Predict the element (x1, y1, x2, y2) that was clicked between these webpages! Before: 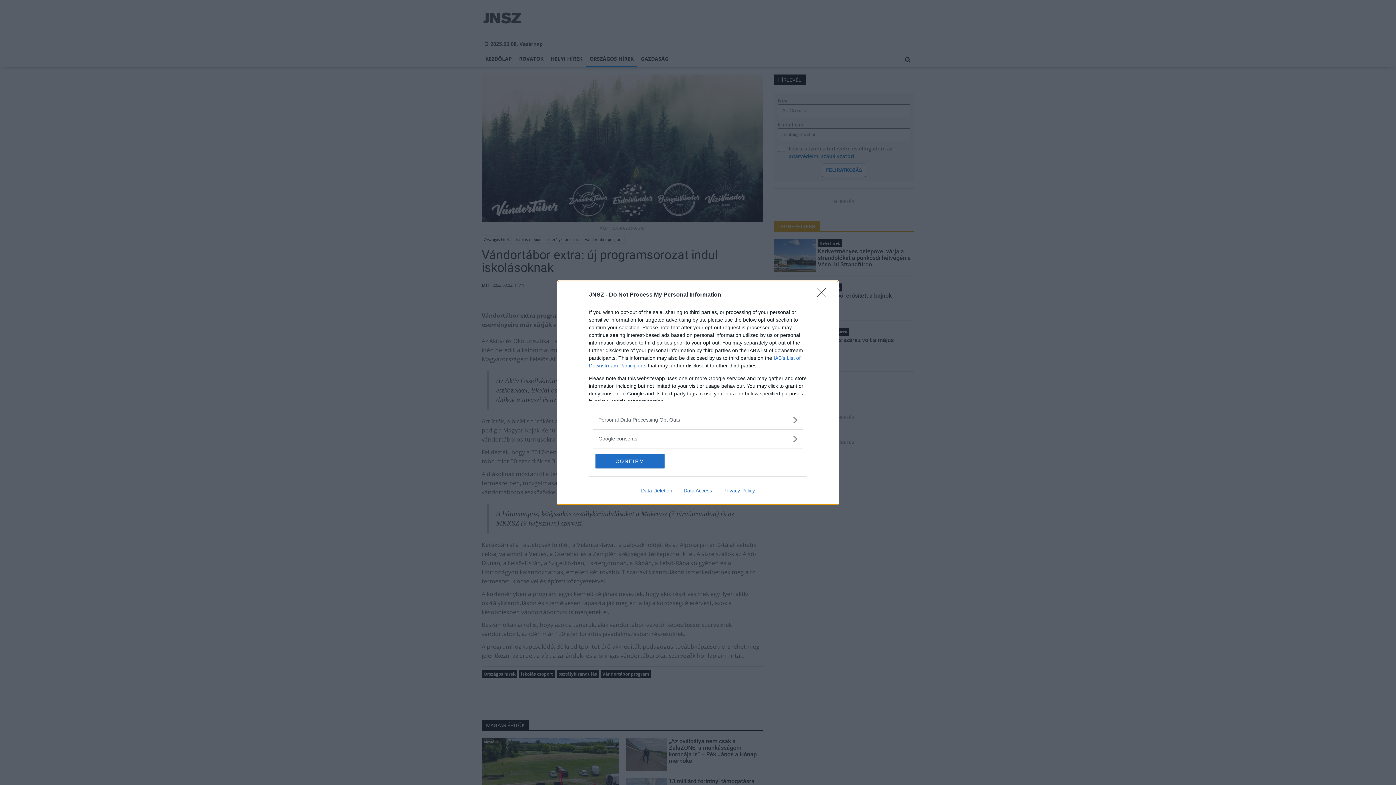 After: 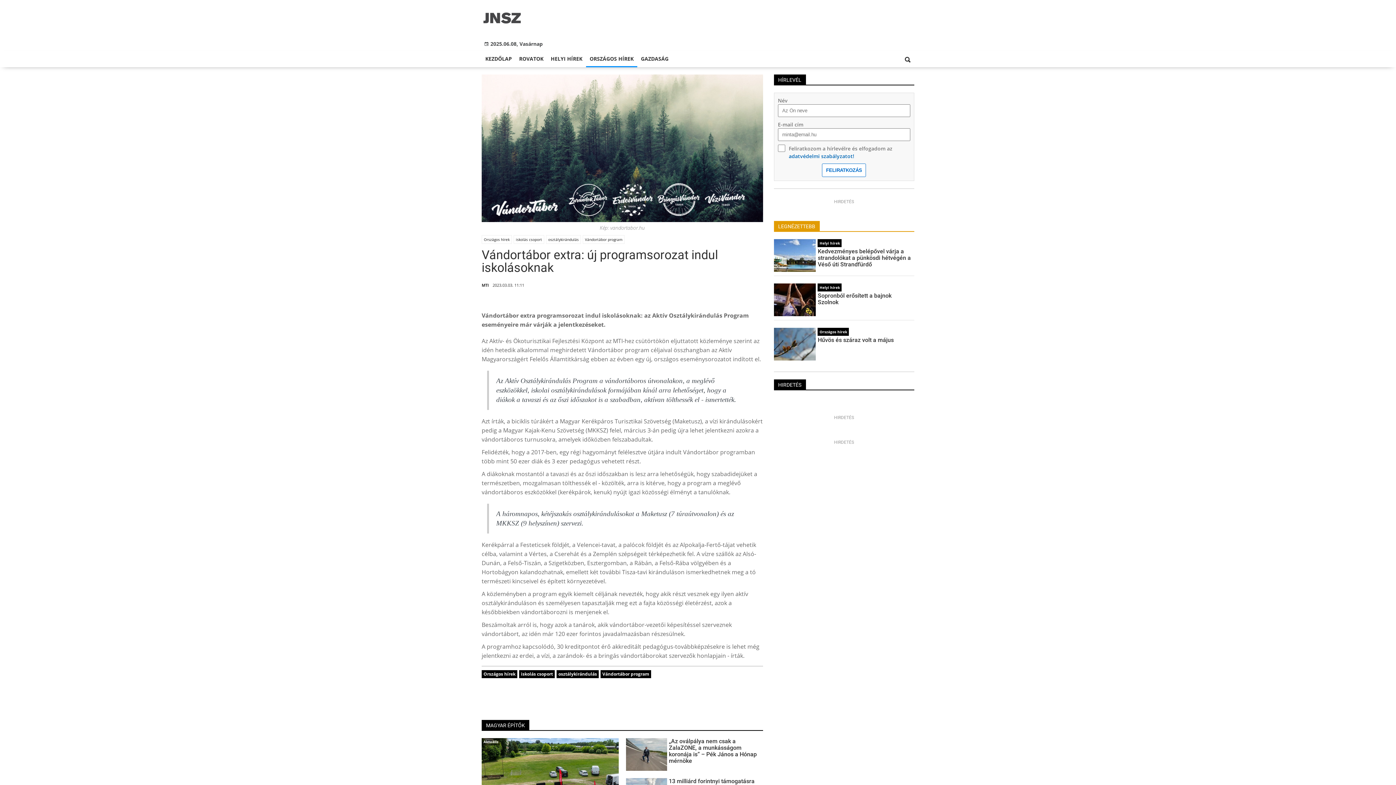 Action: label: CONFIRM bbox: (595, 454, 664, 468)